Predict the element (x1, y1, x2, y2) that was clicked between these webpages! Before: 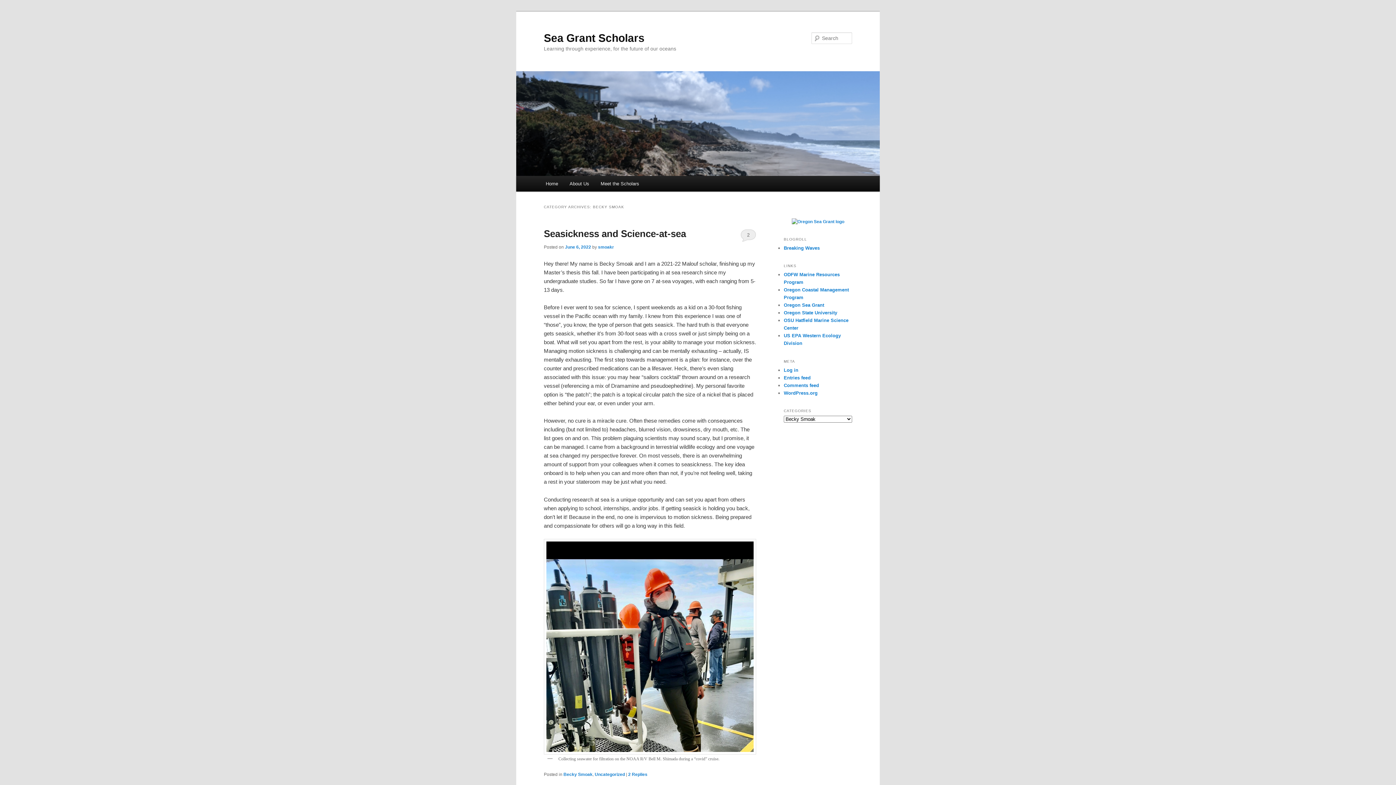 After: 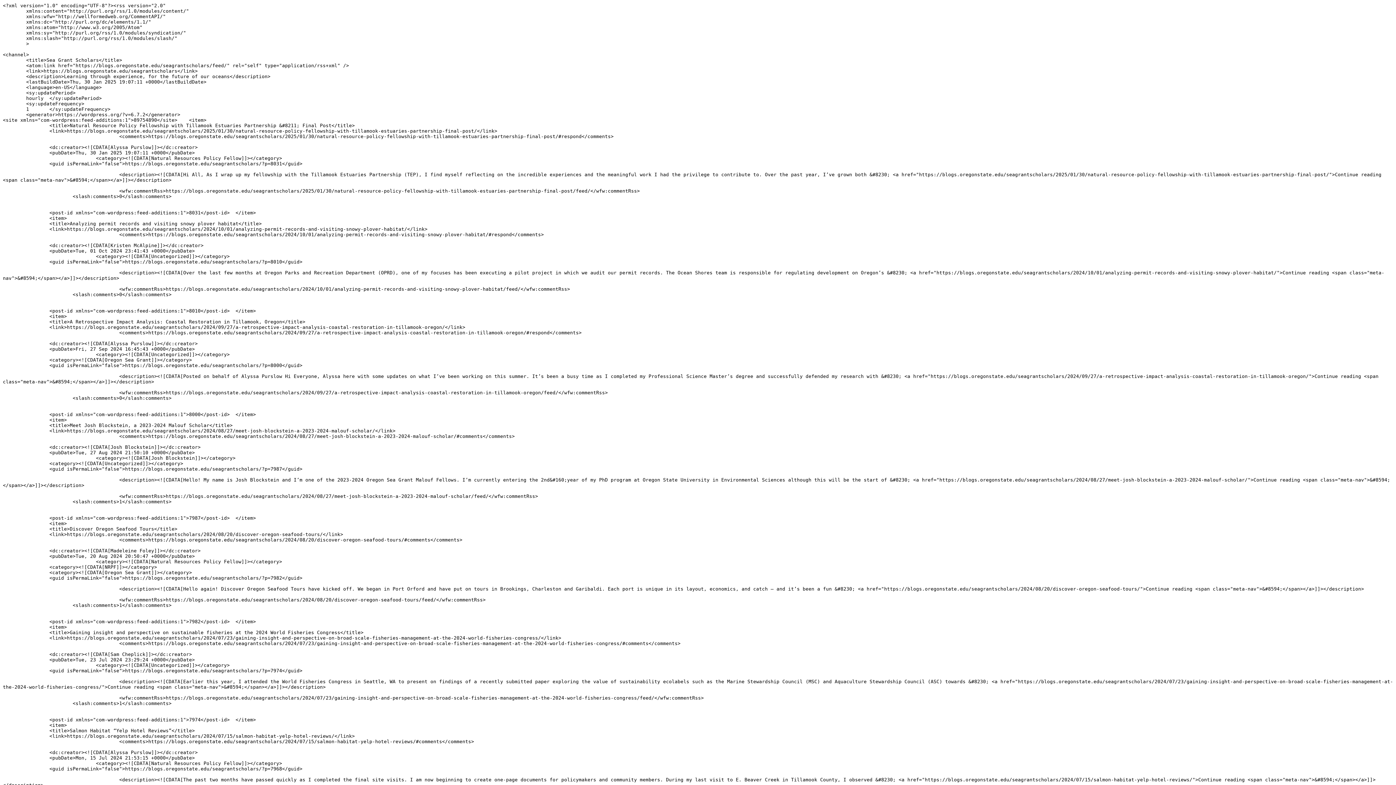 Action: bbox: (784, 375, 810, 380) label: Entries feed